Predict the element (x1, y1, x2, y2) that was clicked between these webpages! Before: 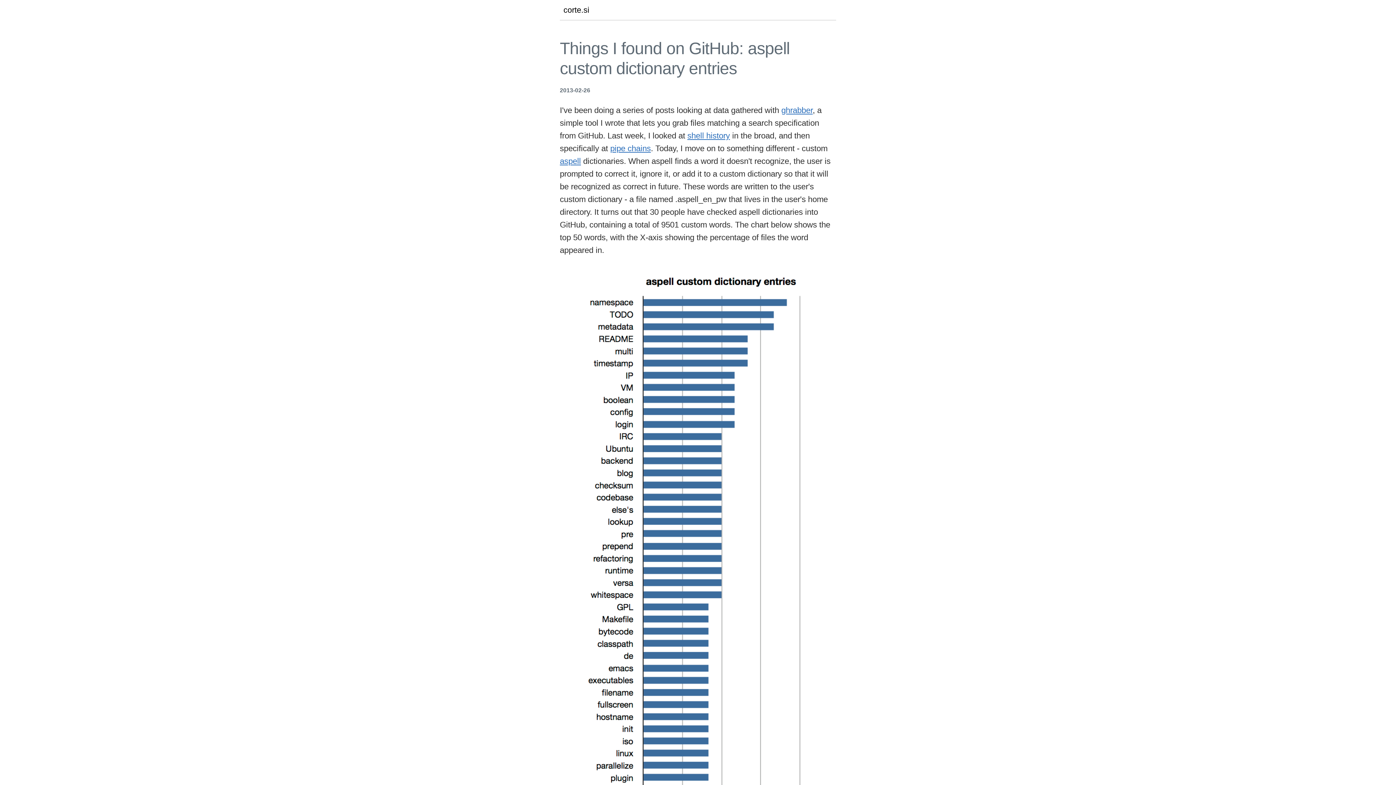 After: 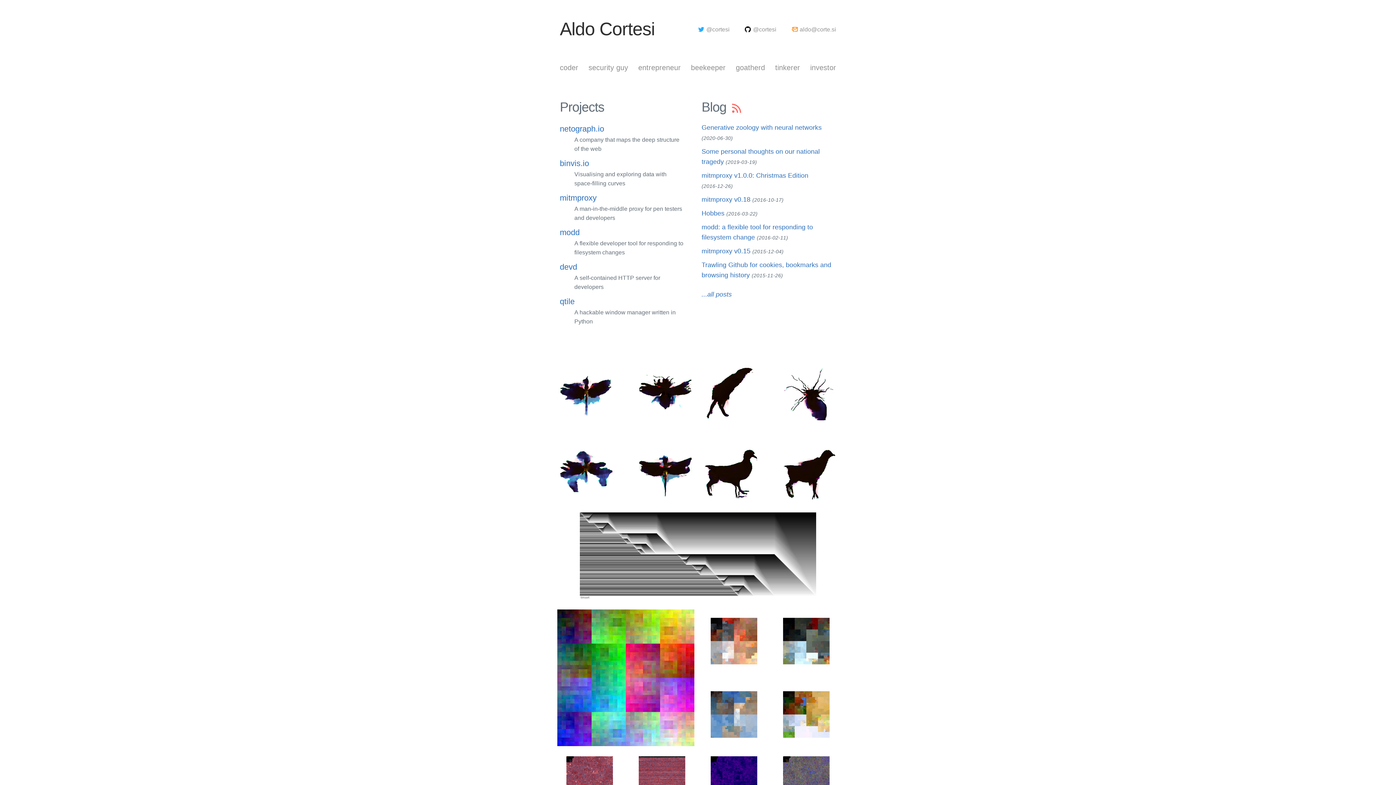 Action: bbox: (563, 5, 589, 14) label: corte.si